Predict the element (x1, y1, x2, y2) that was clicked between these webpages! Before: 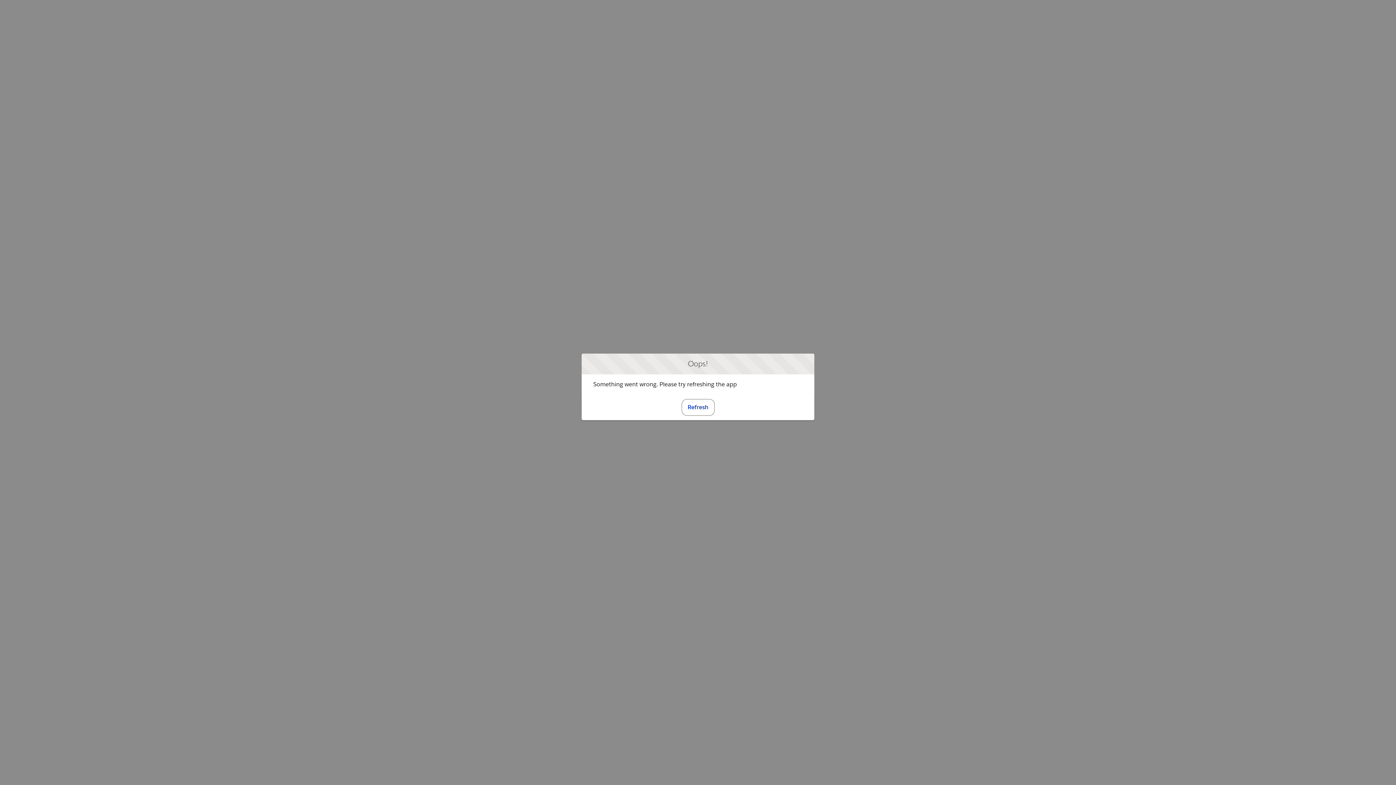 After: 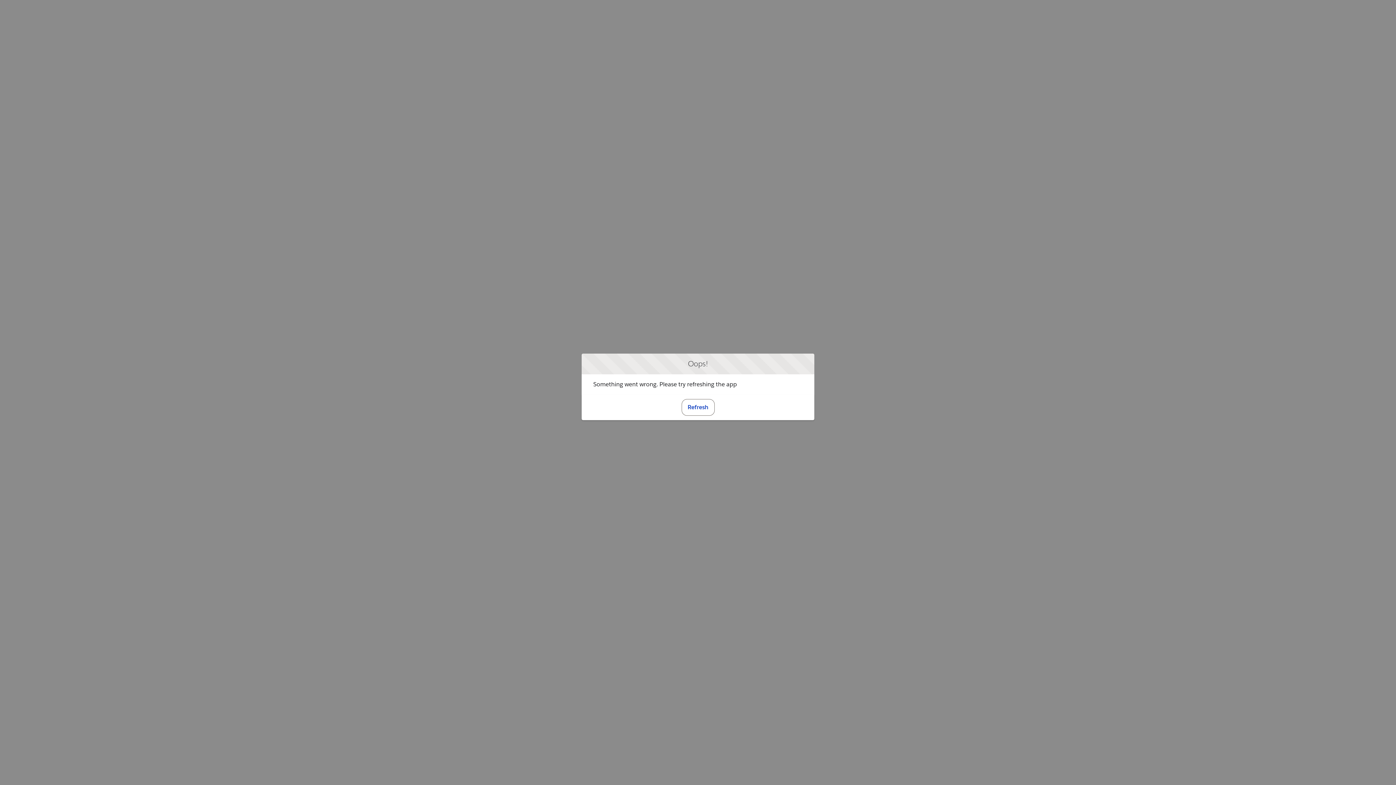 Action: bbox: (681, 399, 714, 415) label: Refresh